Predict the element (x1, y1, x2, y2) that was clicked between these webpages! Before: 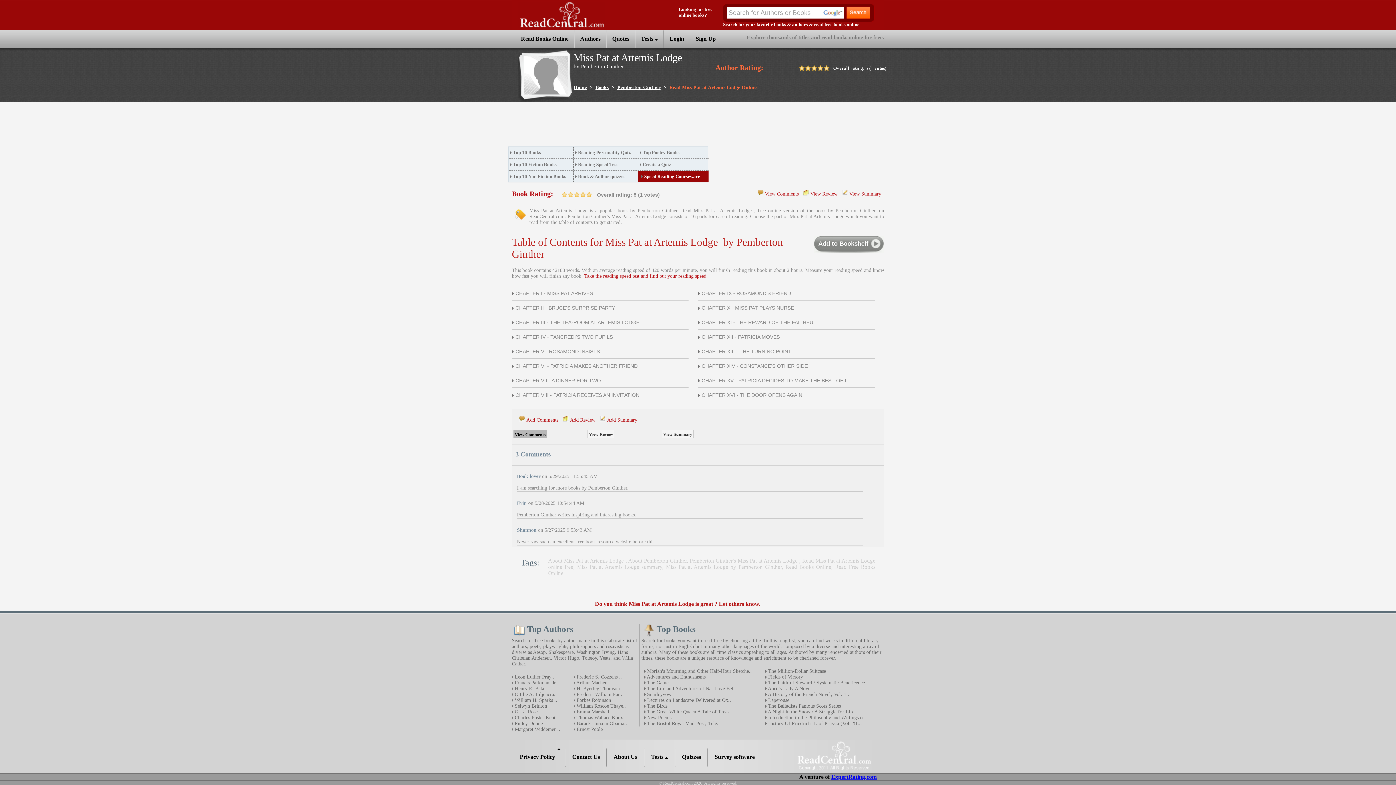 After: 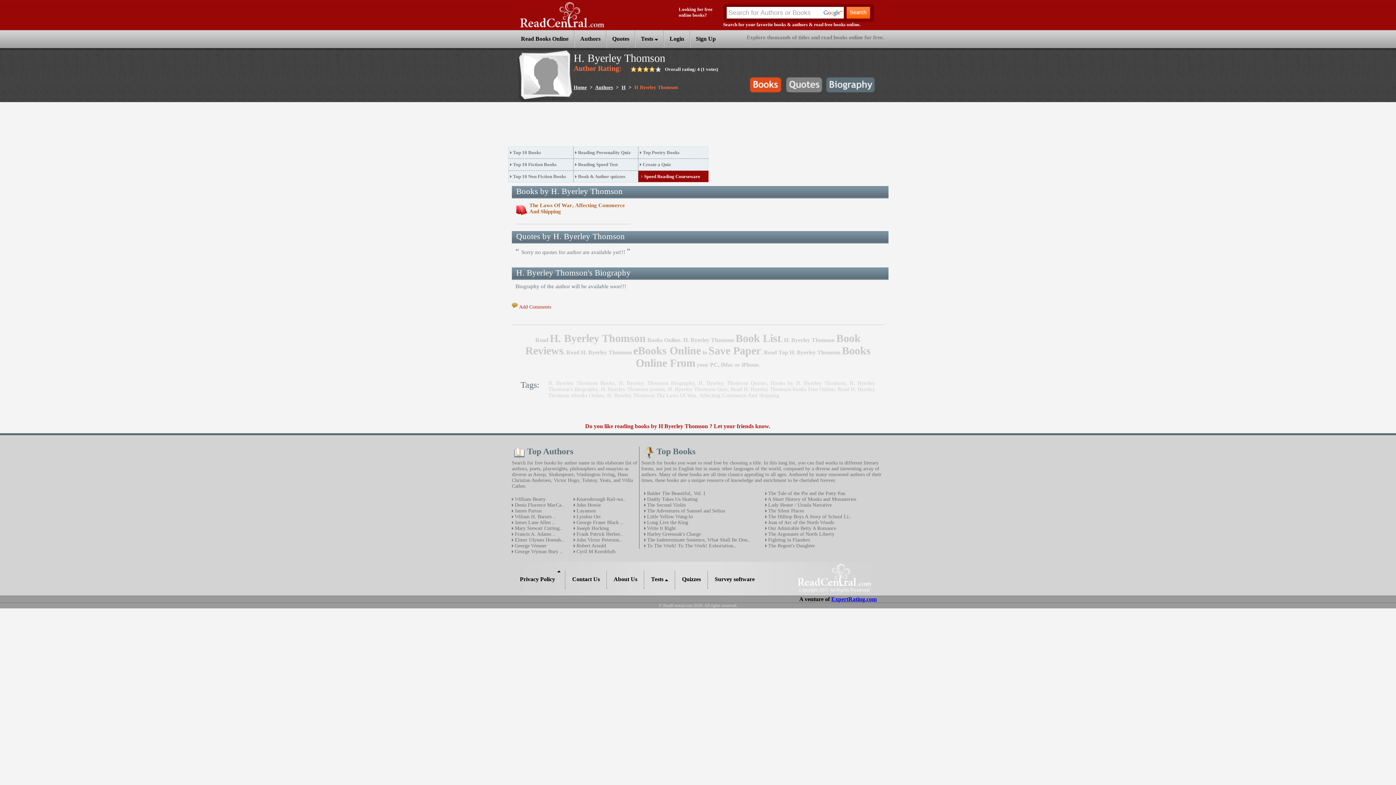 Action: label:  H. Byerley Thomson .. bbox: (575, 686, 624, 691)